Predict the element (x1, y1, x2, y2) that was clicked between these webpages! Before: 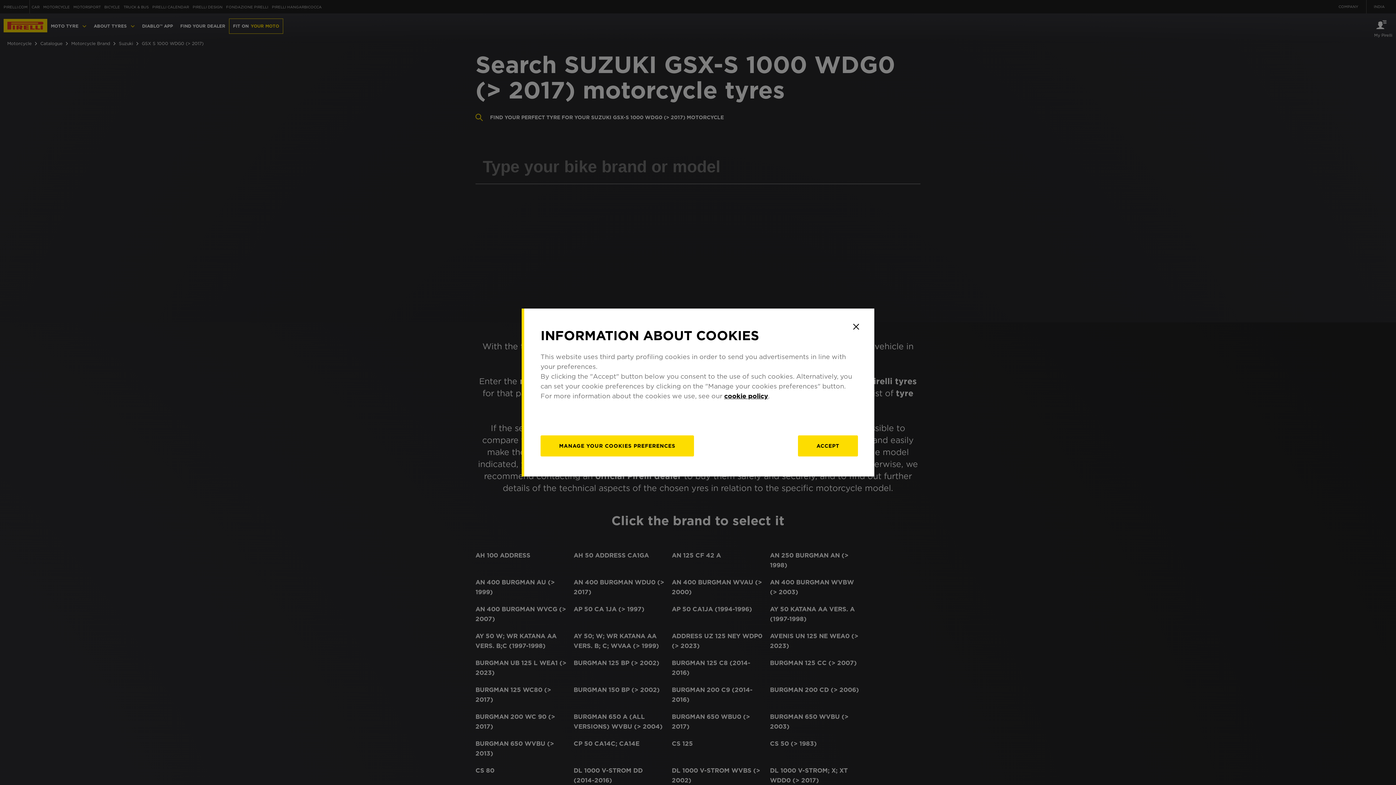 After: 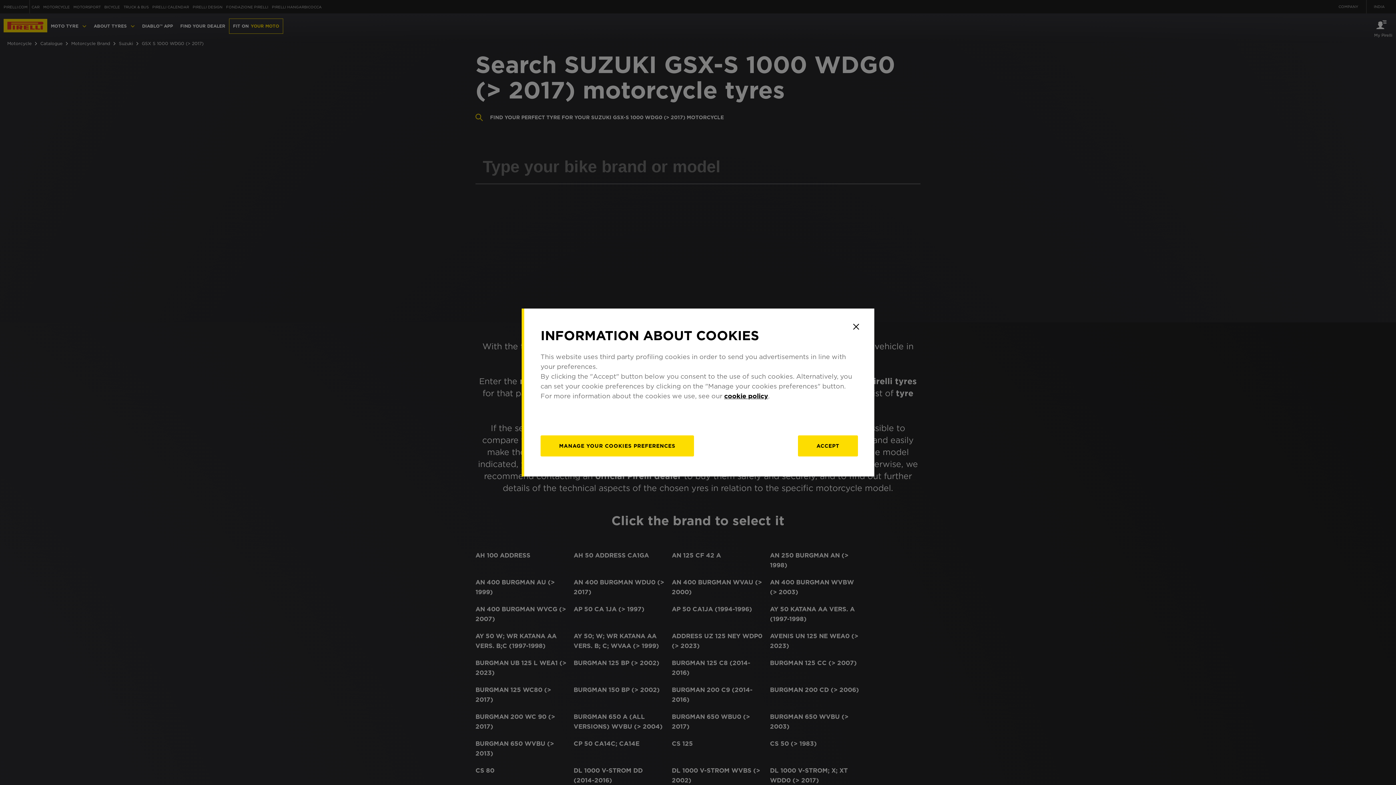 Action: label: cookie policy bbox: (724, 392, 768, 400)